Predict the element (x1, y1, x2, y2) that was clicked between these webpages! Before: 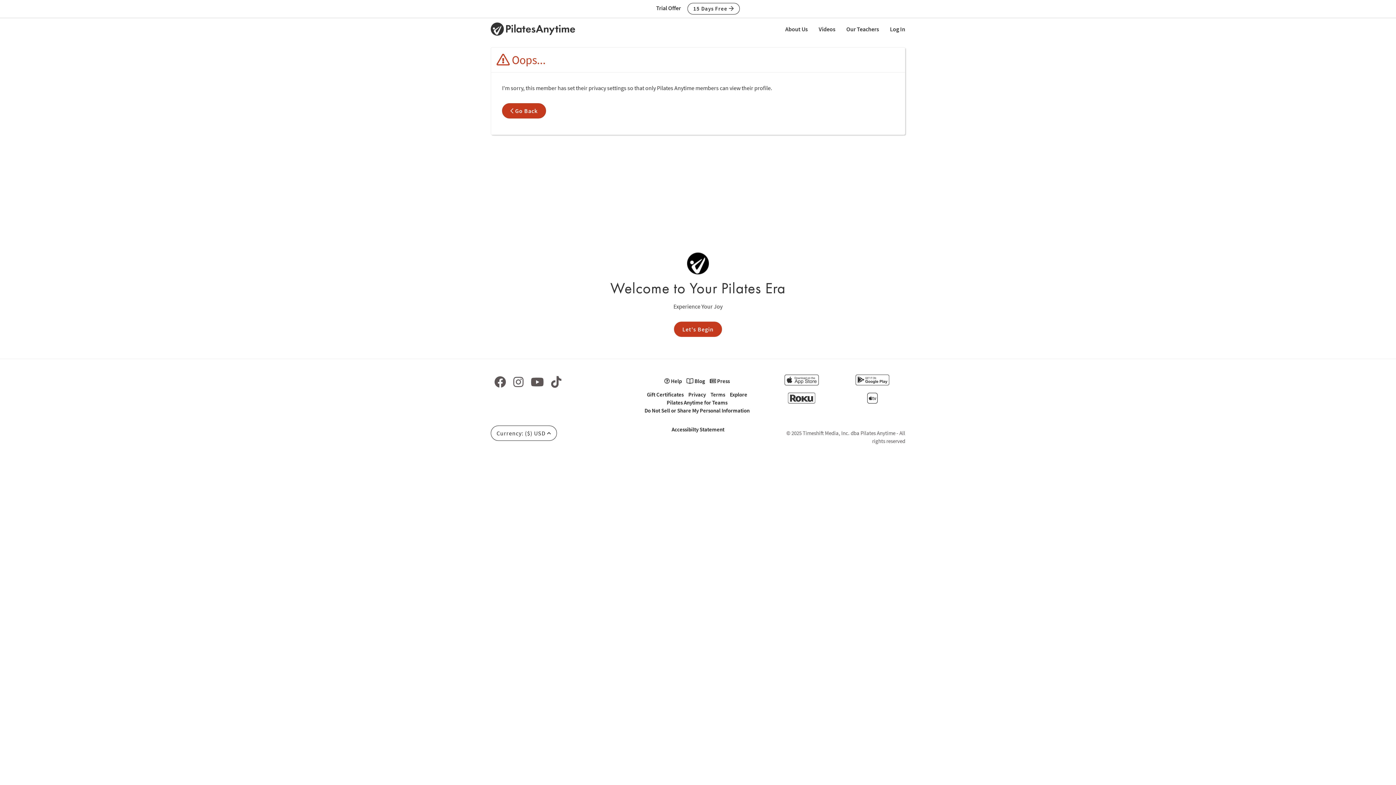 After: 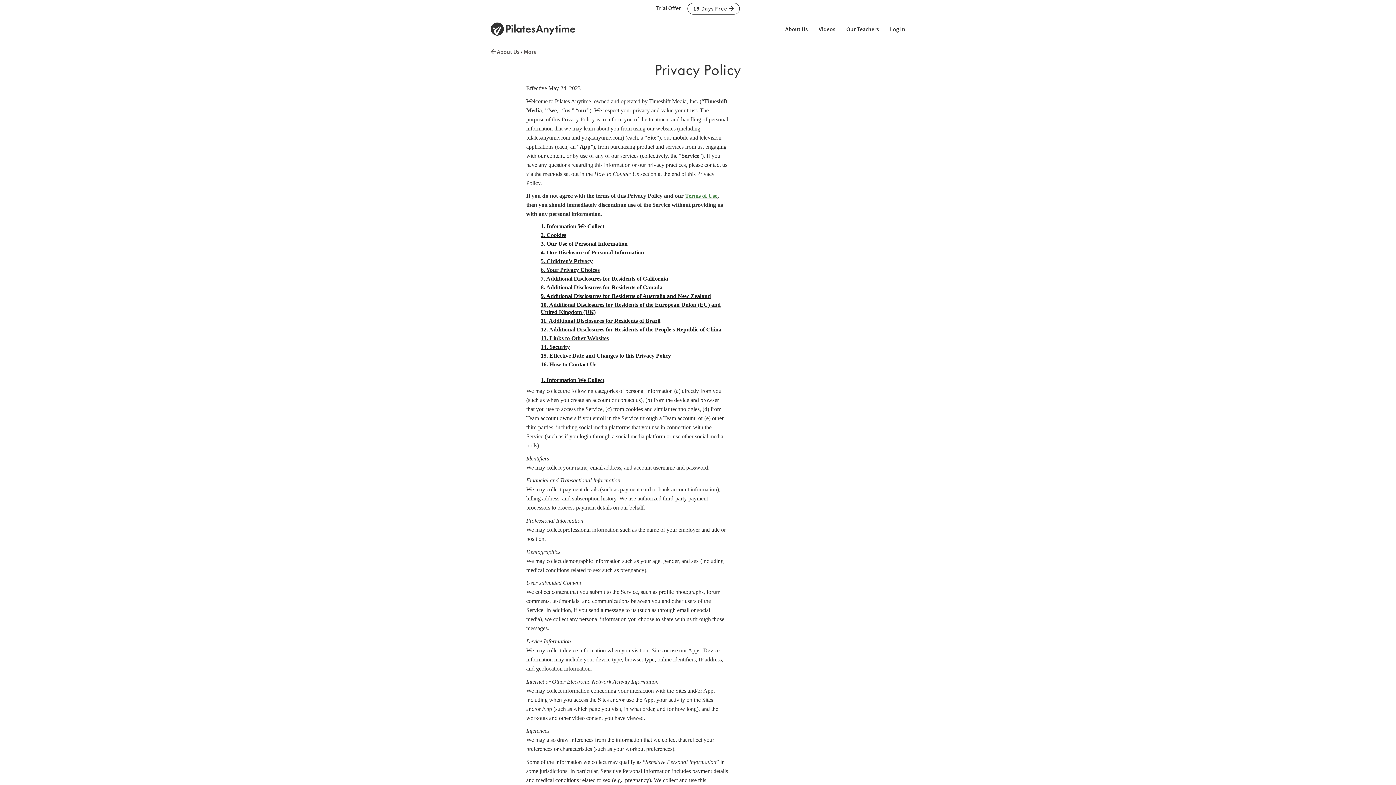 Action: label: Privacy bbox: (688, 391, 706, 398)